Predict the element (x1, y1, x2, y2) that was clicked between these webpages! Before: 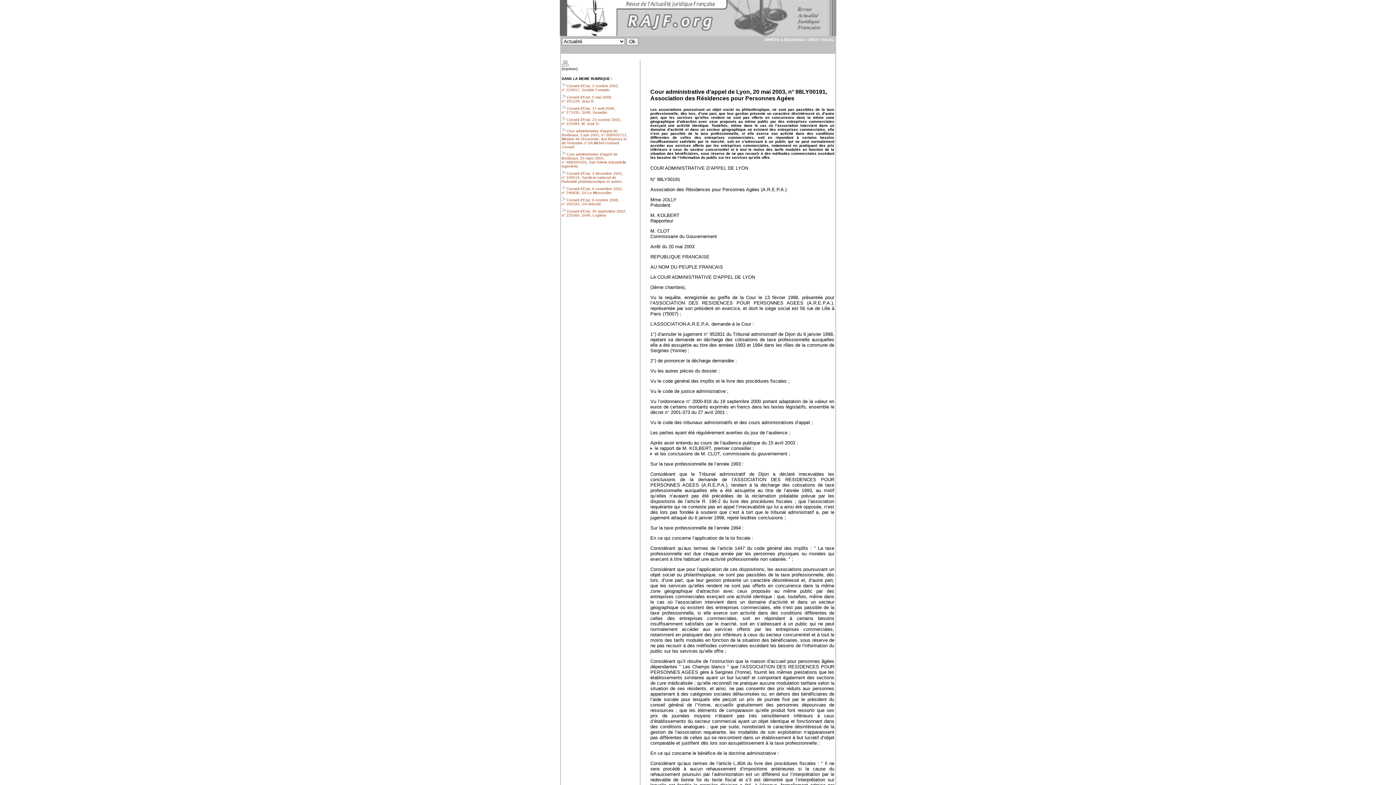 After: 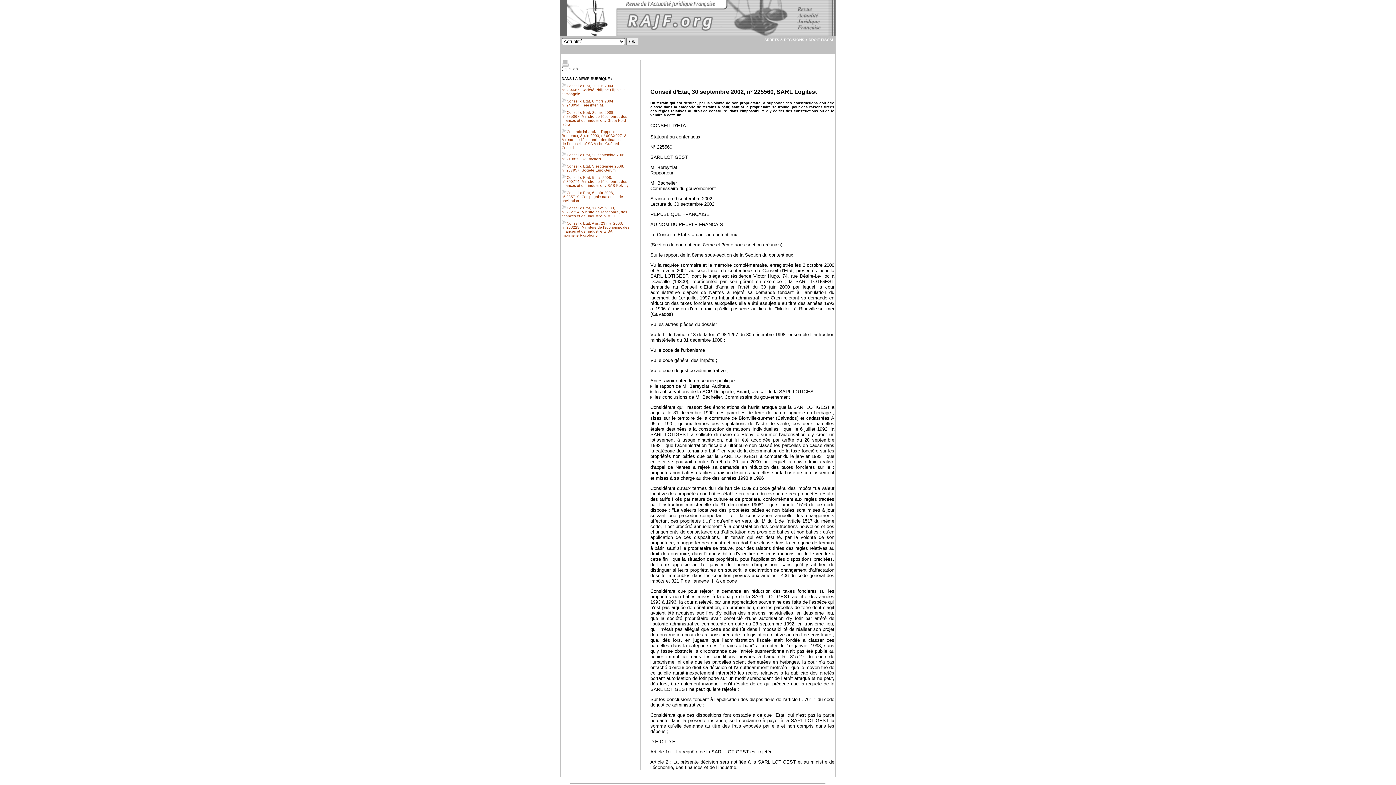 Action: label: Conseil d’Etat, 30 septembre 2002, n° 225560, SARL Logitest bbox: (561, 209, 626, 217)